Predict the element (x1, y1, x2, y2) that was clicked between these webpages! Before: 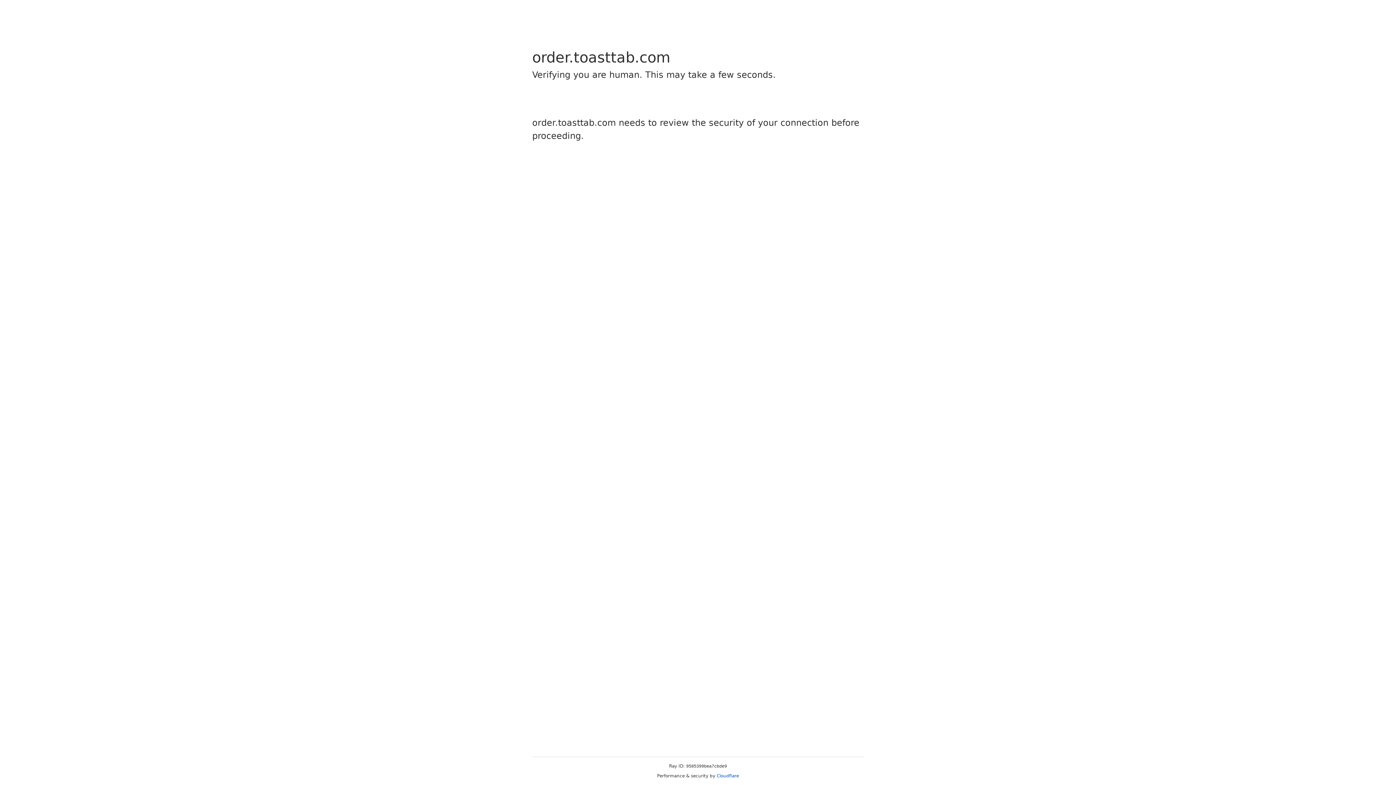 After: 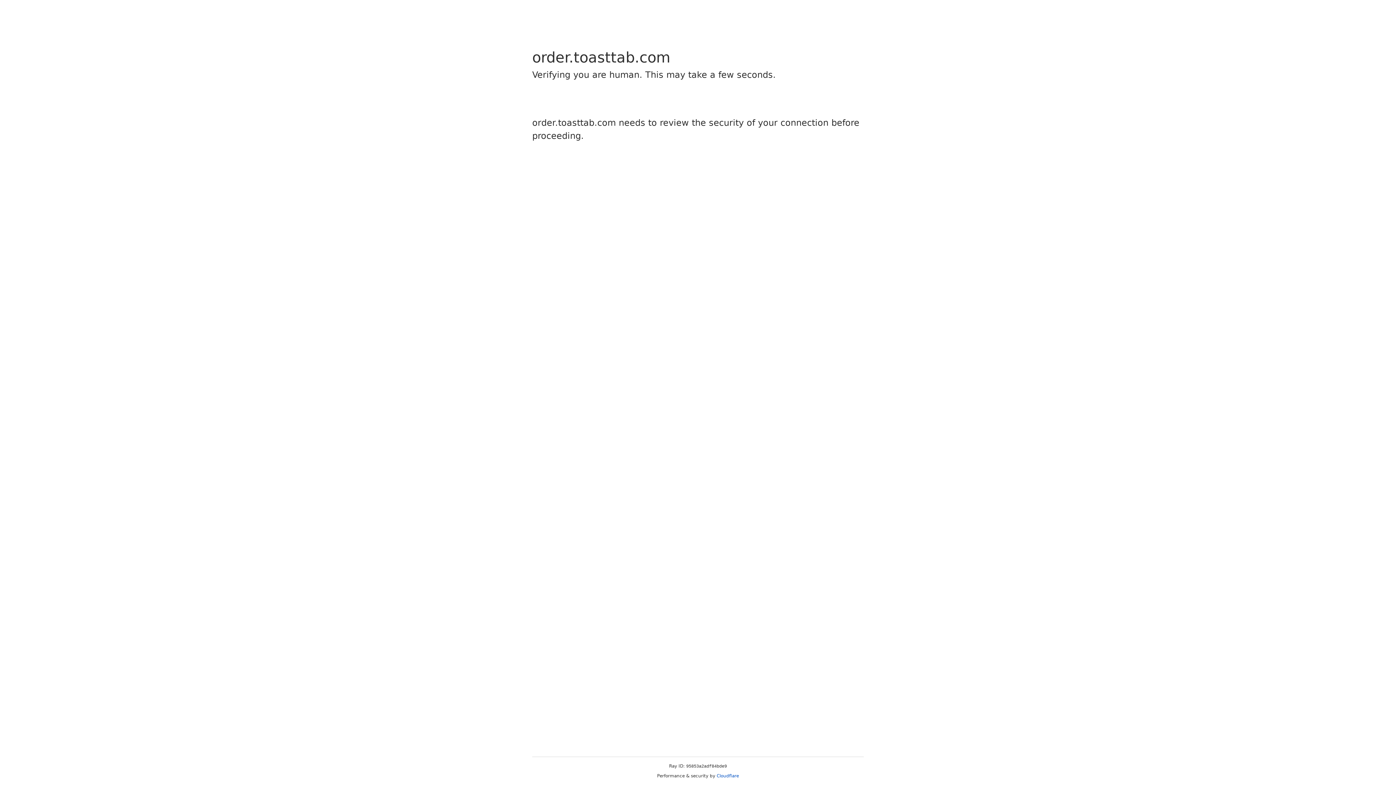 Action: bbox: (716, 773, 739, 778) label: Cloudflare